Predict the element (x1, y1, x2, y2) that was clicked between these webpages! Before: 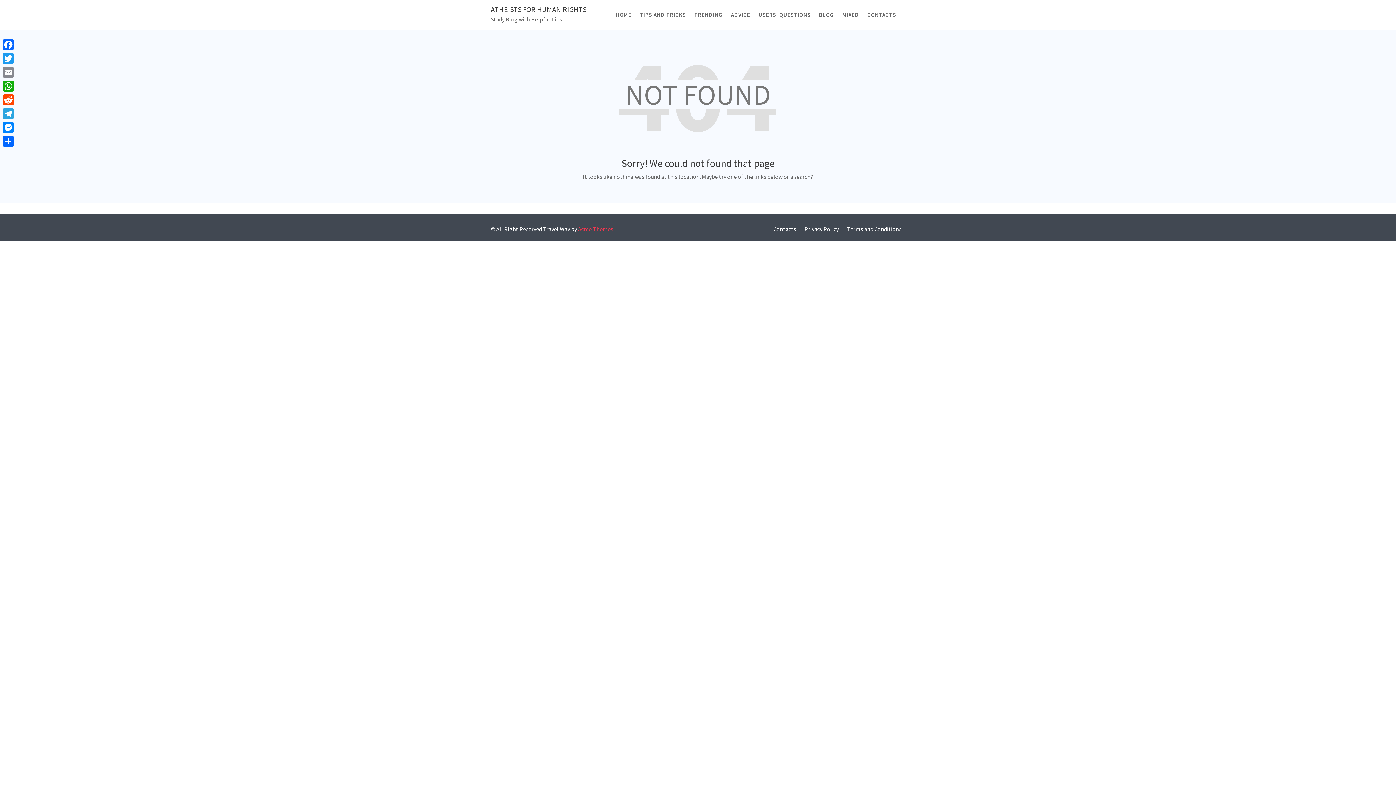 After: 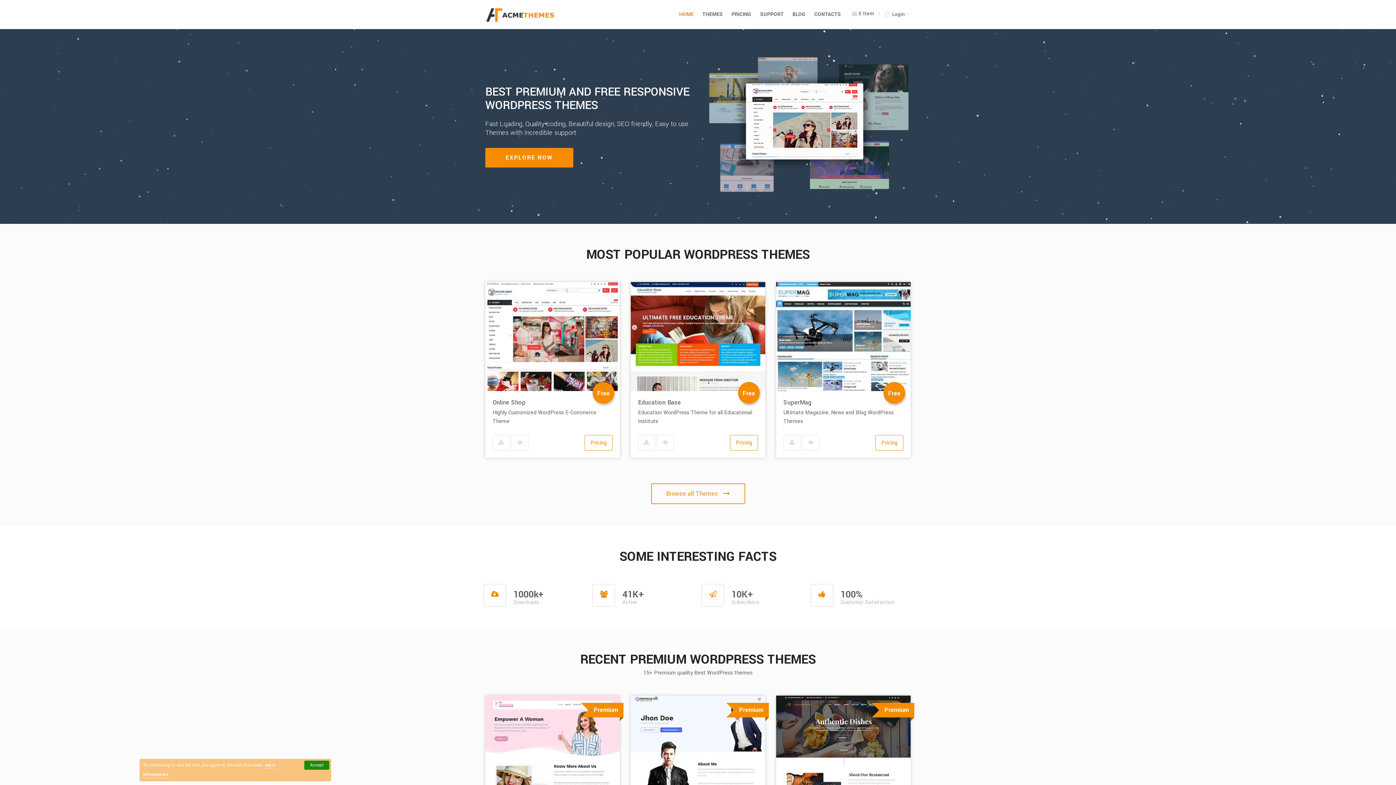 Action: label: Acme Themes bbox: (578, 225, 613, 232)